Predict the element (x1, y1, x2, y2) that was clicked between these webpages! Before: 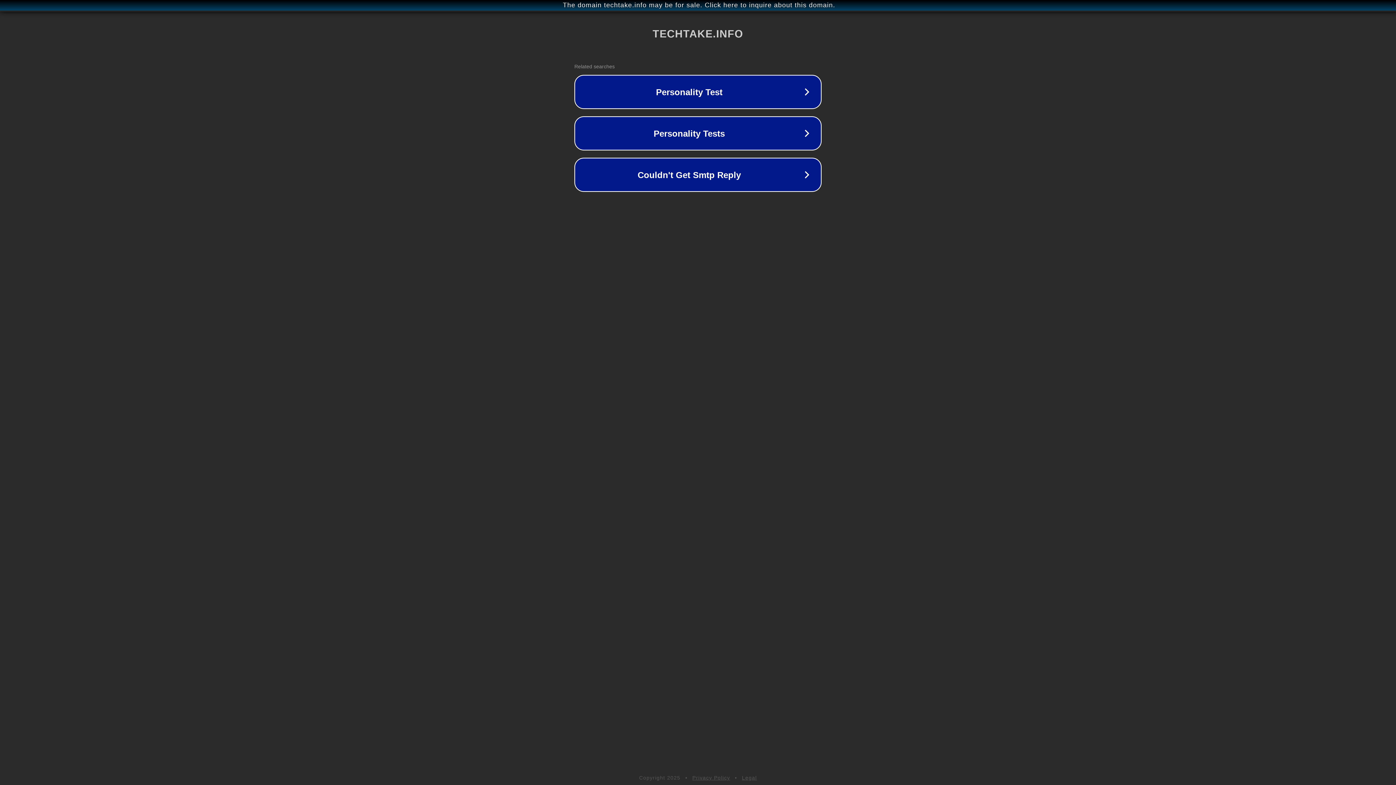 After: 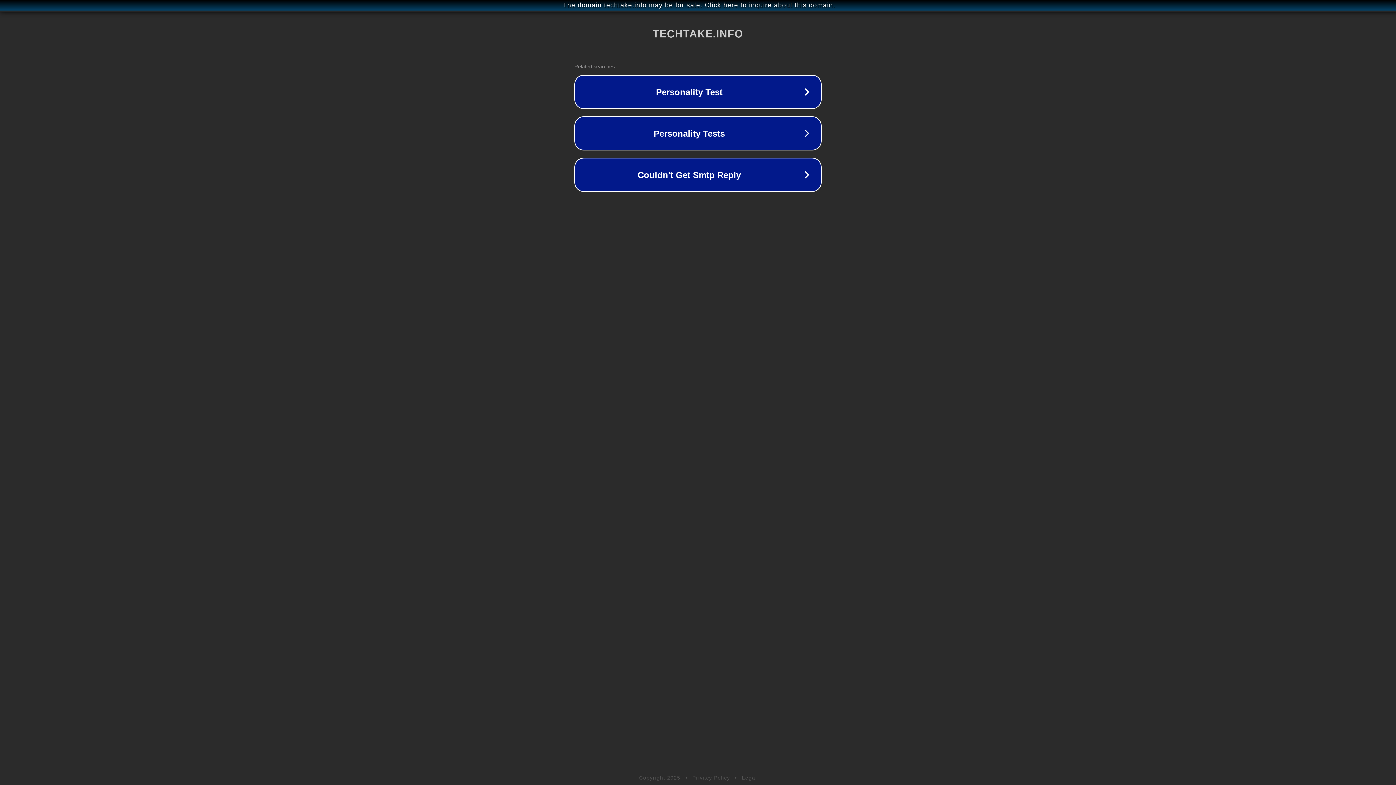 Action: bbox: (742, 775, 757, 781) label: Legal